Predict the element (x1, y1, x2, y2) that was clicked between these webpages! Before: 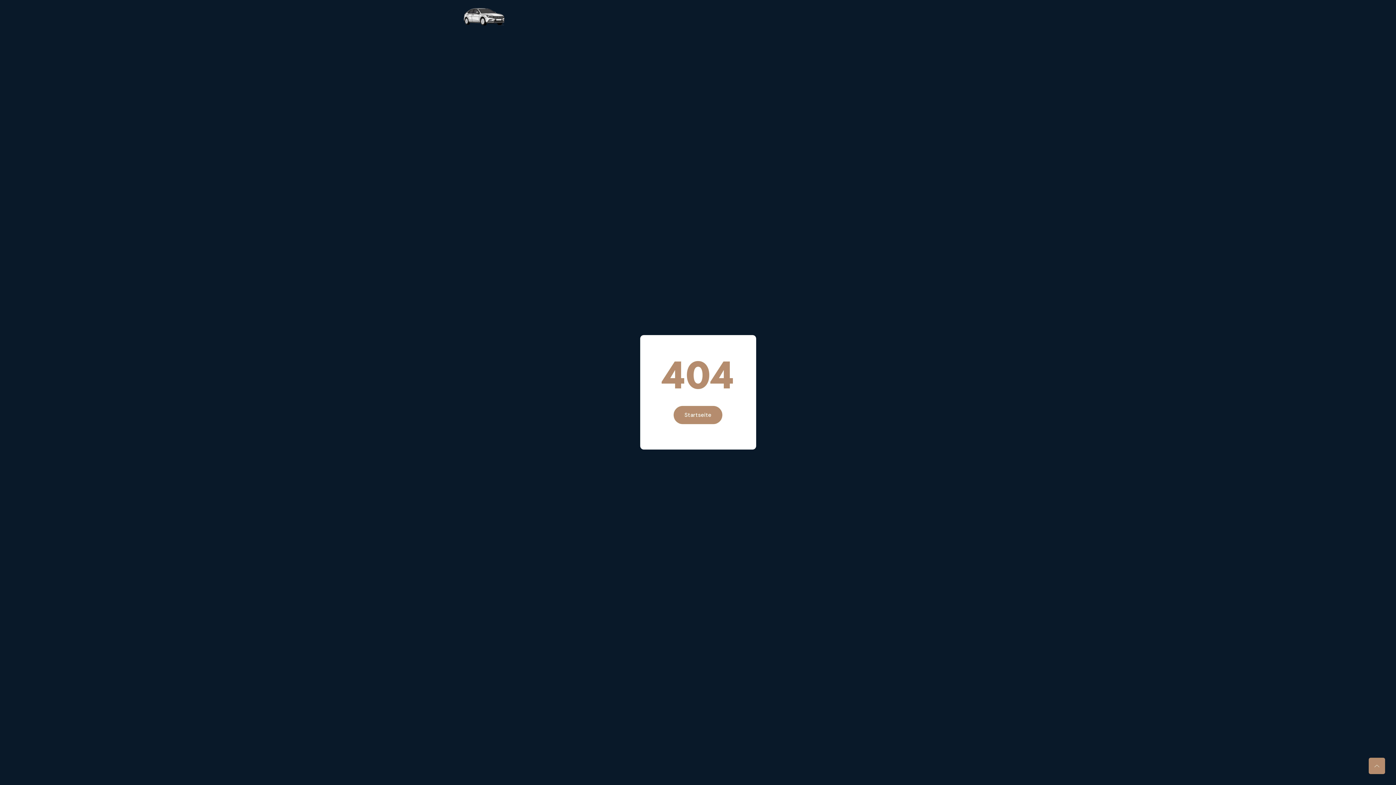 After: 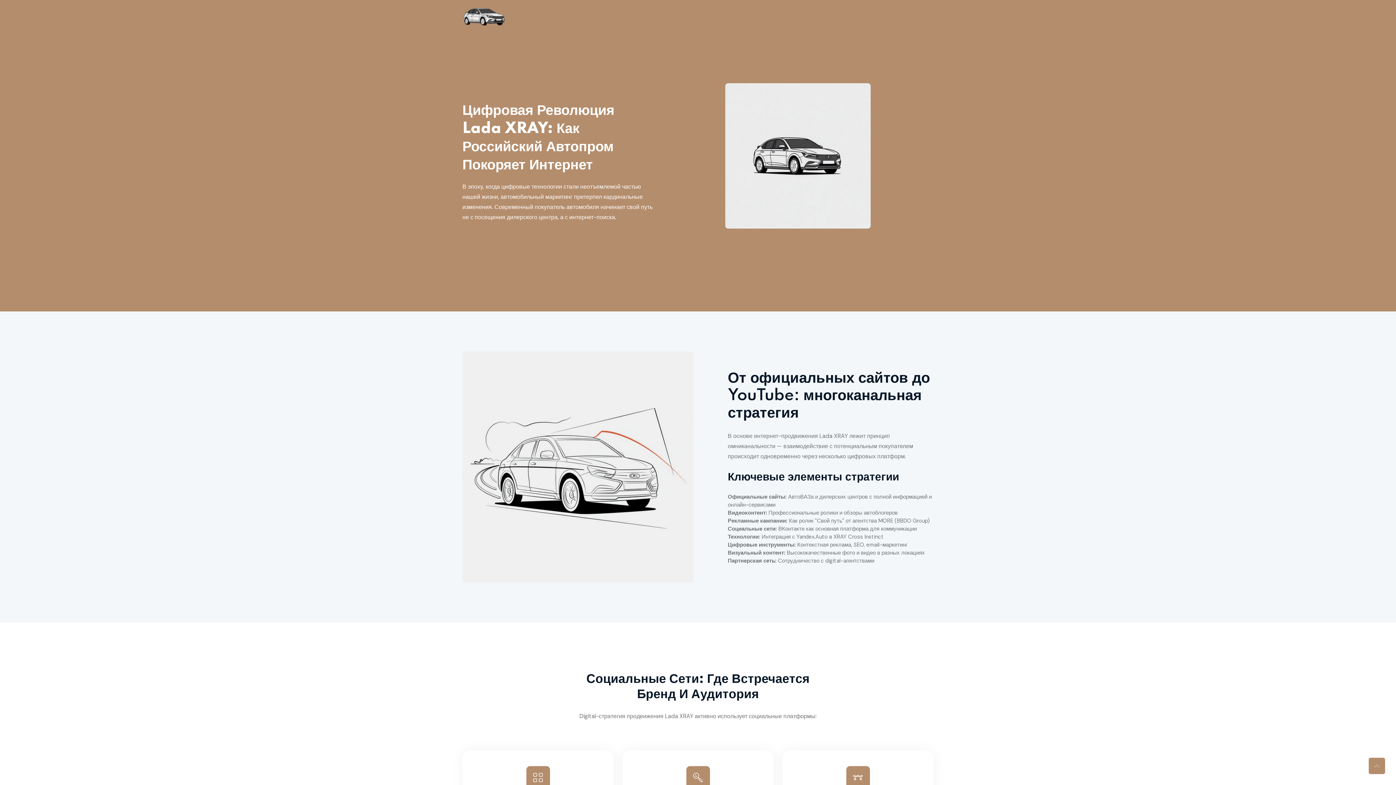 Action: bbox: (462, 0, 506, 34)